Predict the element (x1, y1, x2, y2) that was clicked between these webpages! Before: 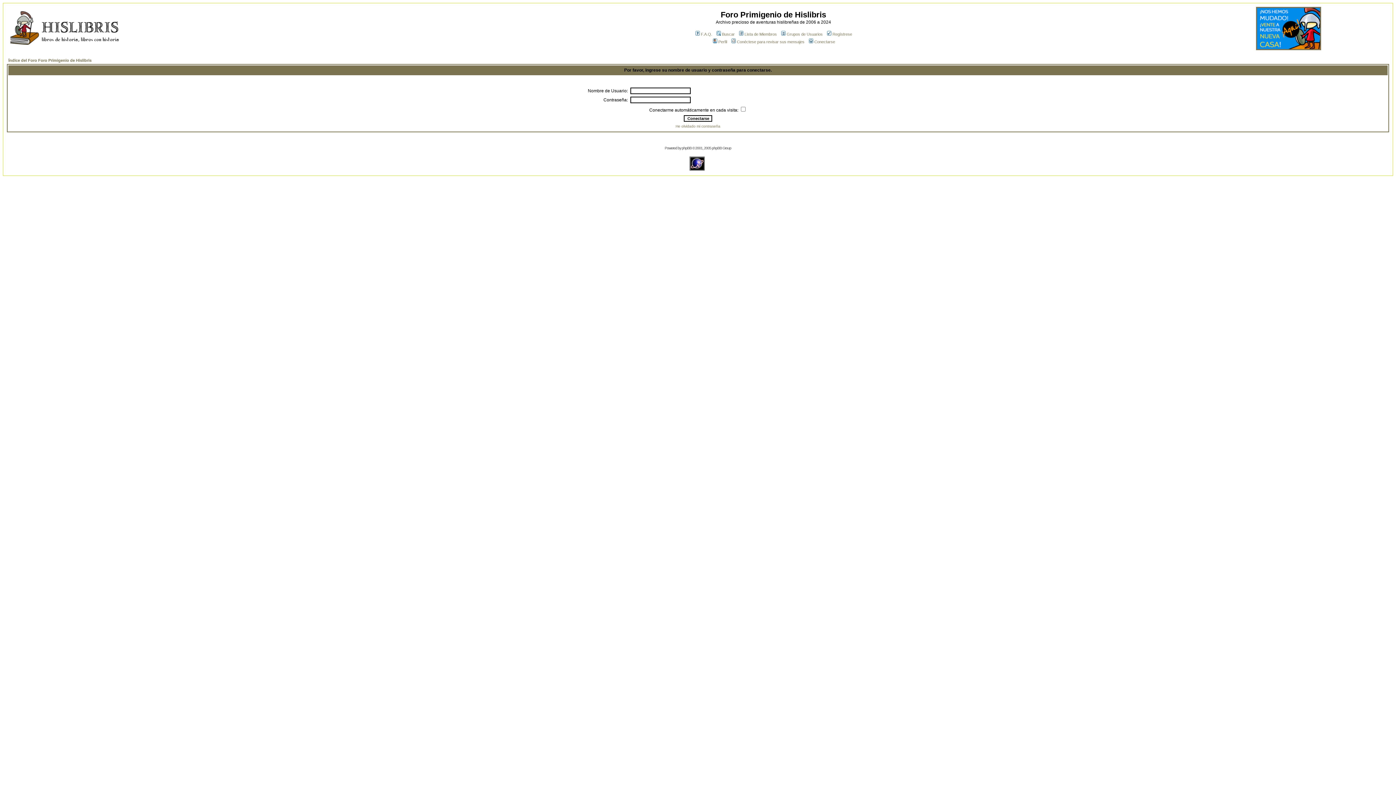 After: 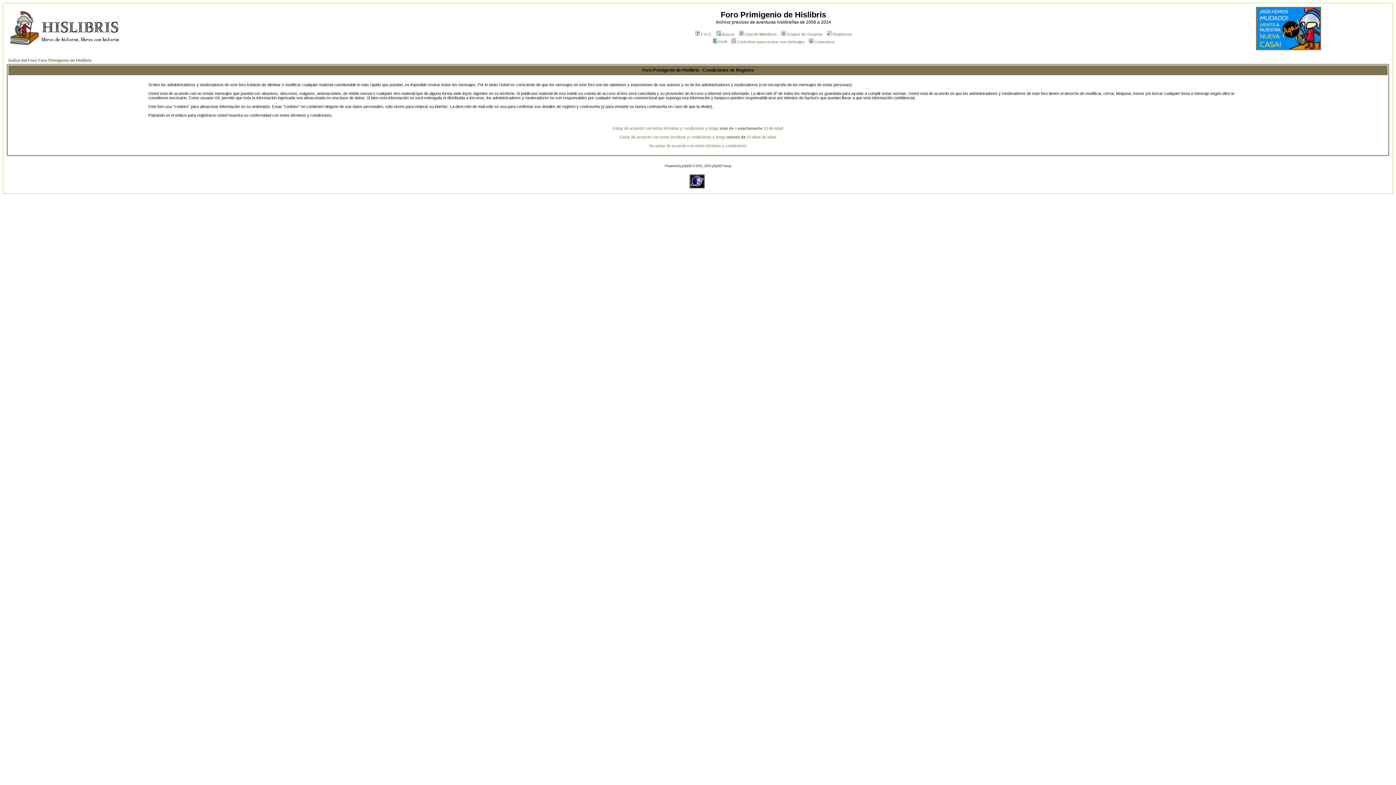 Action: bbox: (826, 32, 852, 36) label: Regí­strese